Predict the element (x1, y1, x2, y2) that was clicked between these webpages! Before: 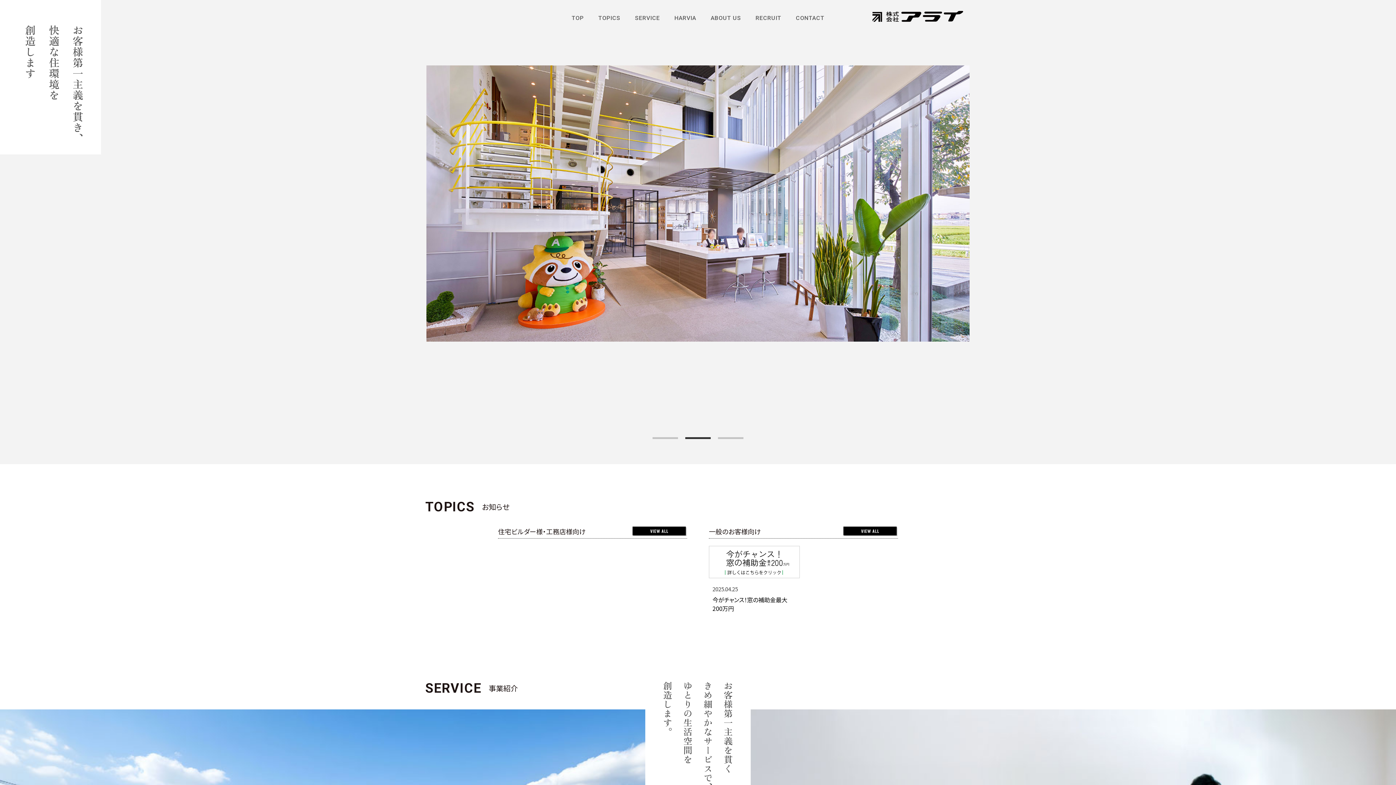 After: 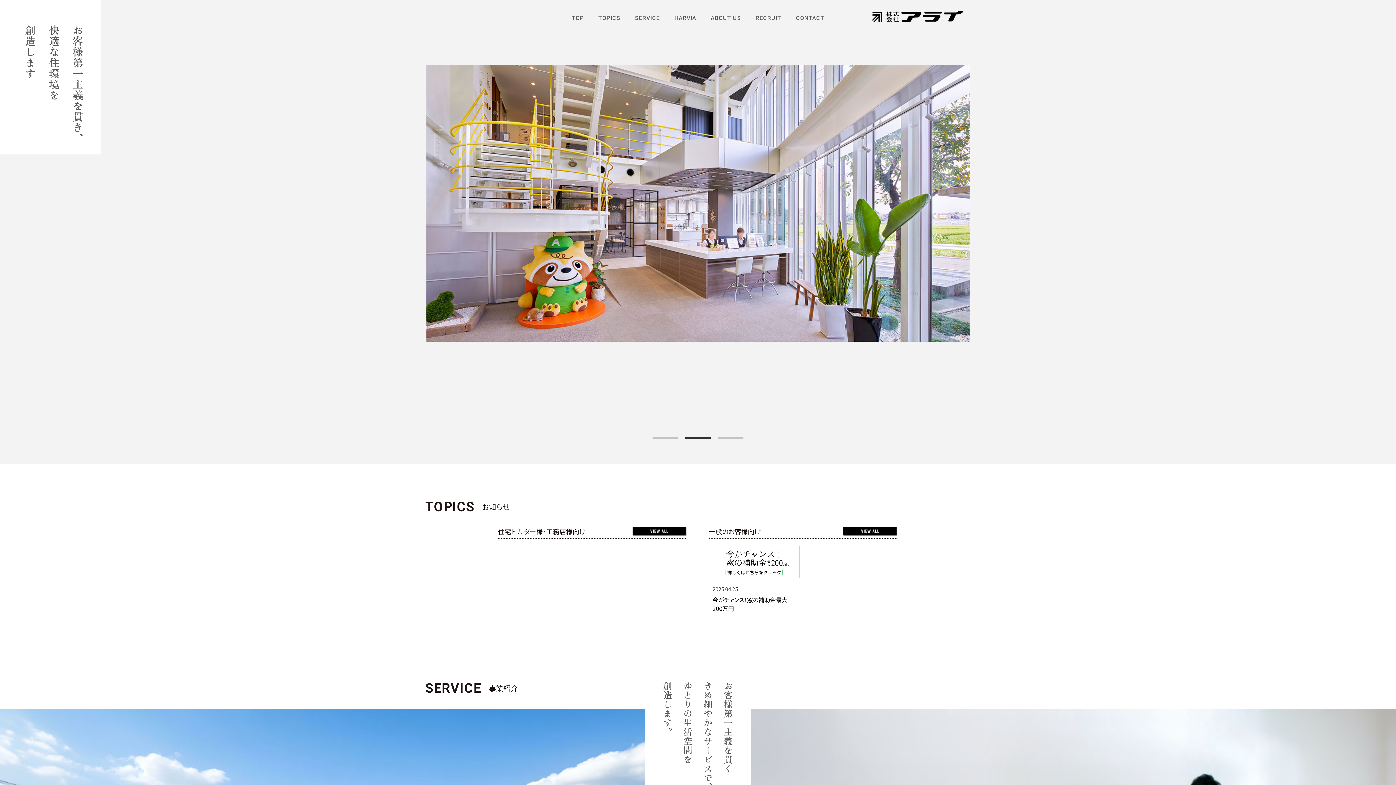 Action: bbox: (571, 10, 583, 26) label: TOP
トップ